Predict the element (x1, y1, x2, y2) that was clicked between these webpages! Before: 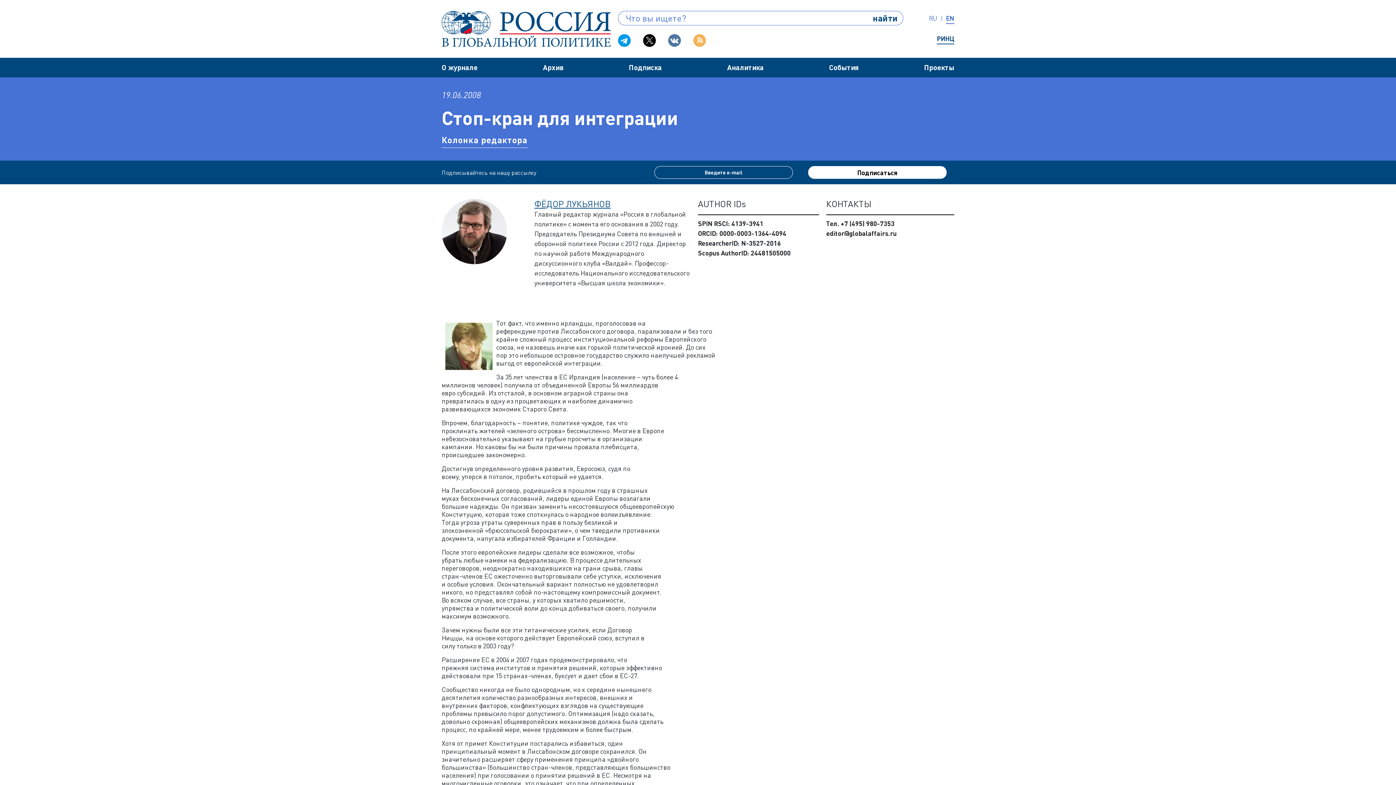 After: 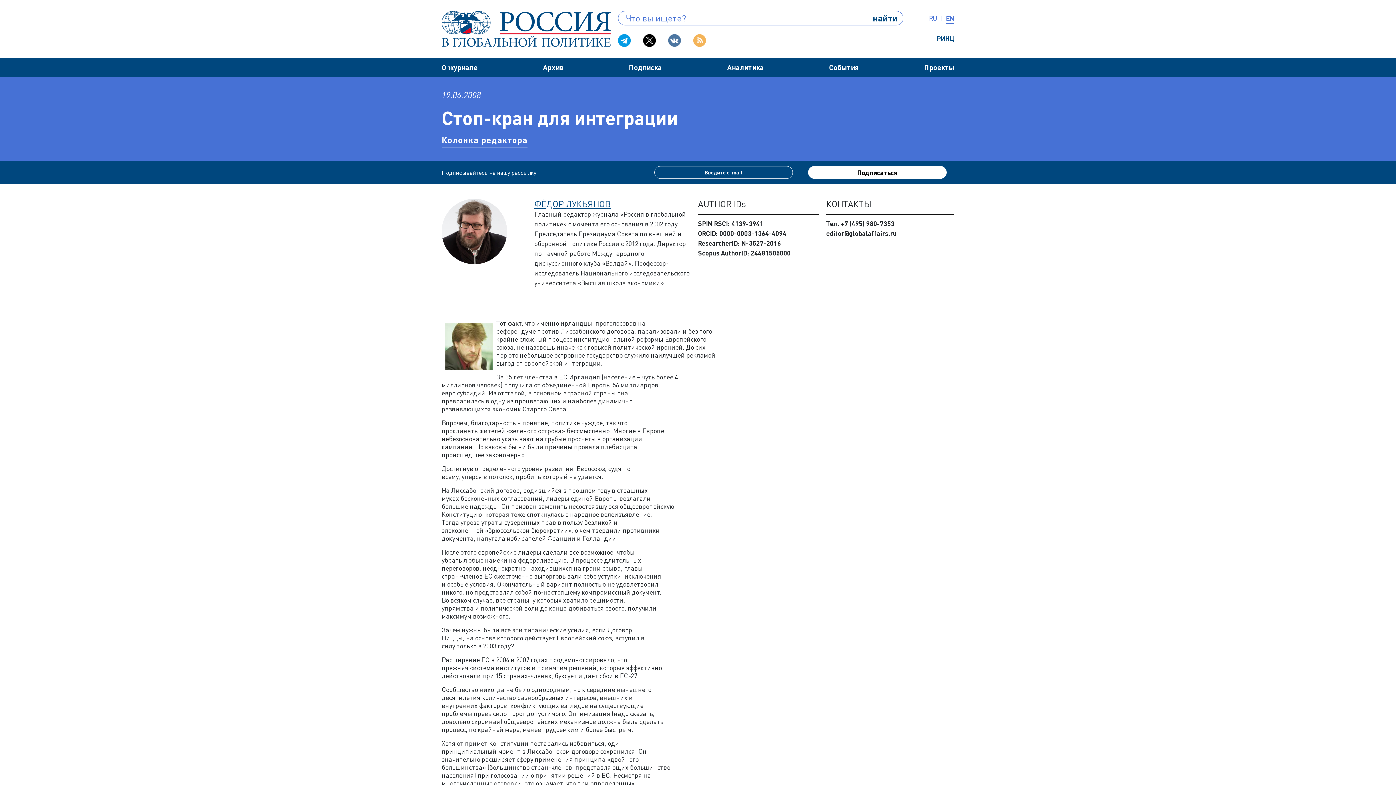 Action: bbox: (937, 34, 954, 44) label: РИНЦ